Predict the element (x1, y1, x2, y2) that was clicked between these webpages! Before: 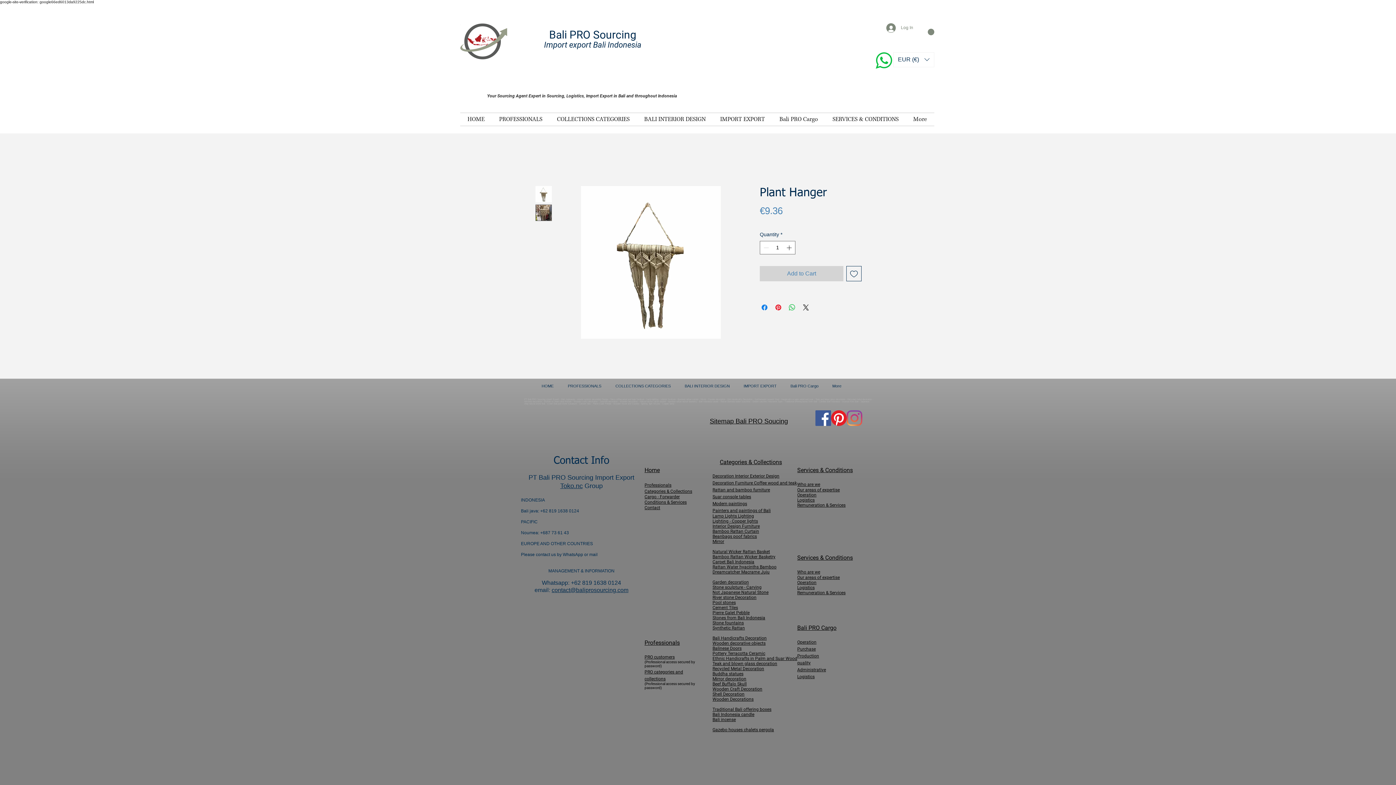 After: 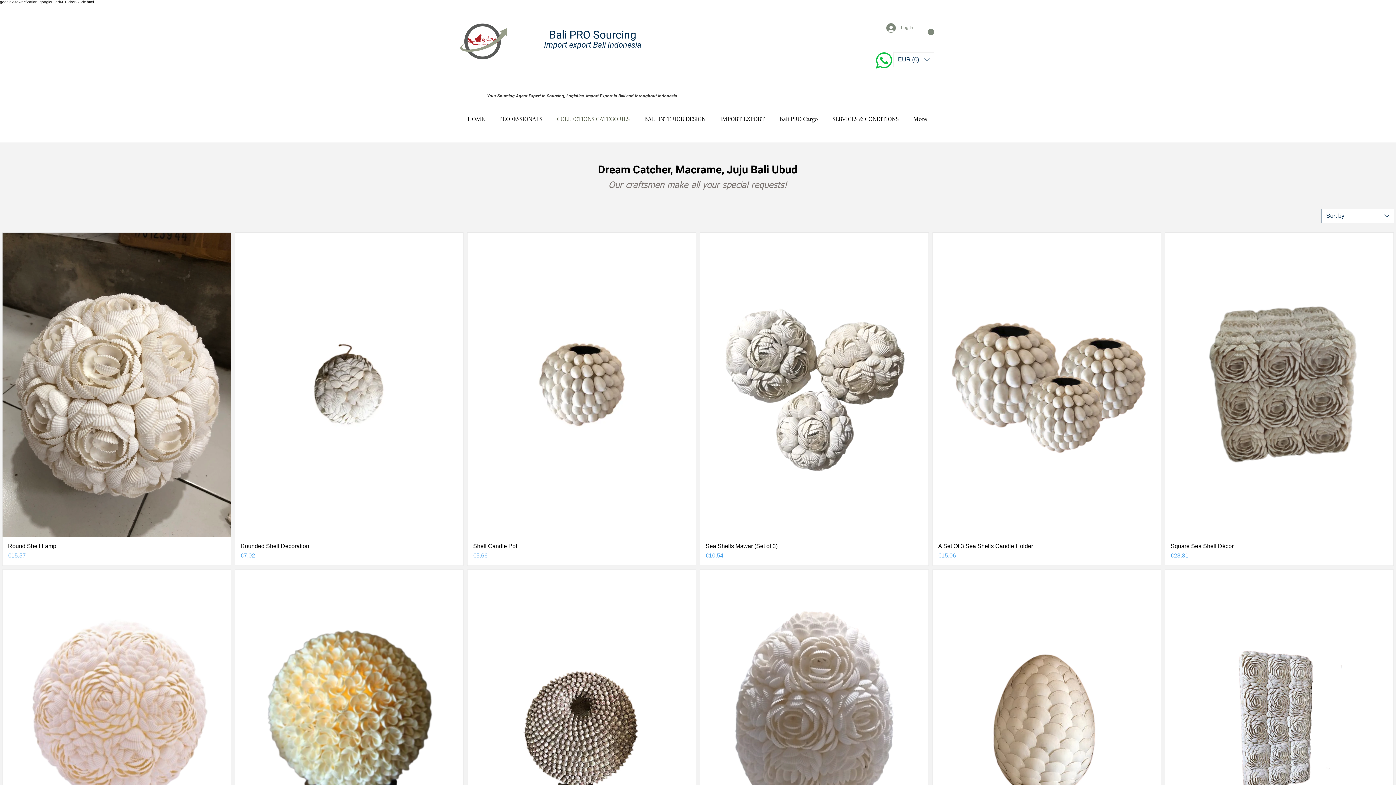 Action: bbox: (712, 691, 744, 697) label: Shell Decoration